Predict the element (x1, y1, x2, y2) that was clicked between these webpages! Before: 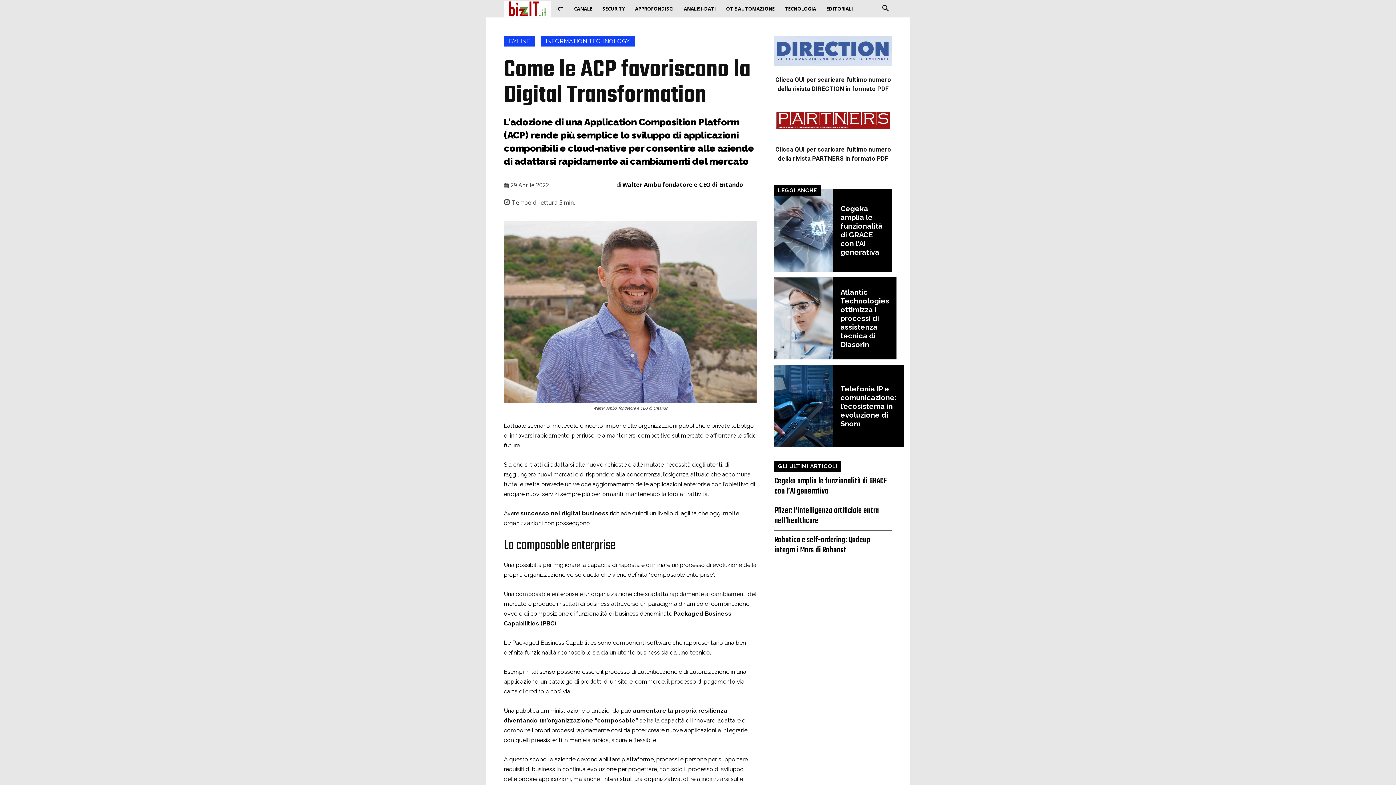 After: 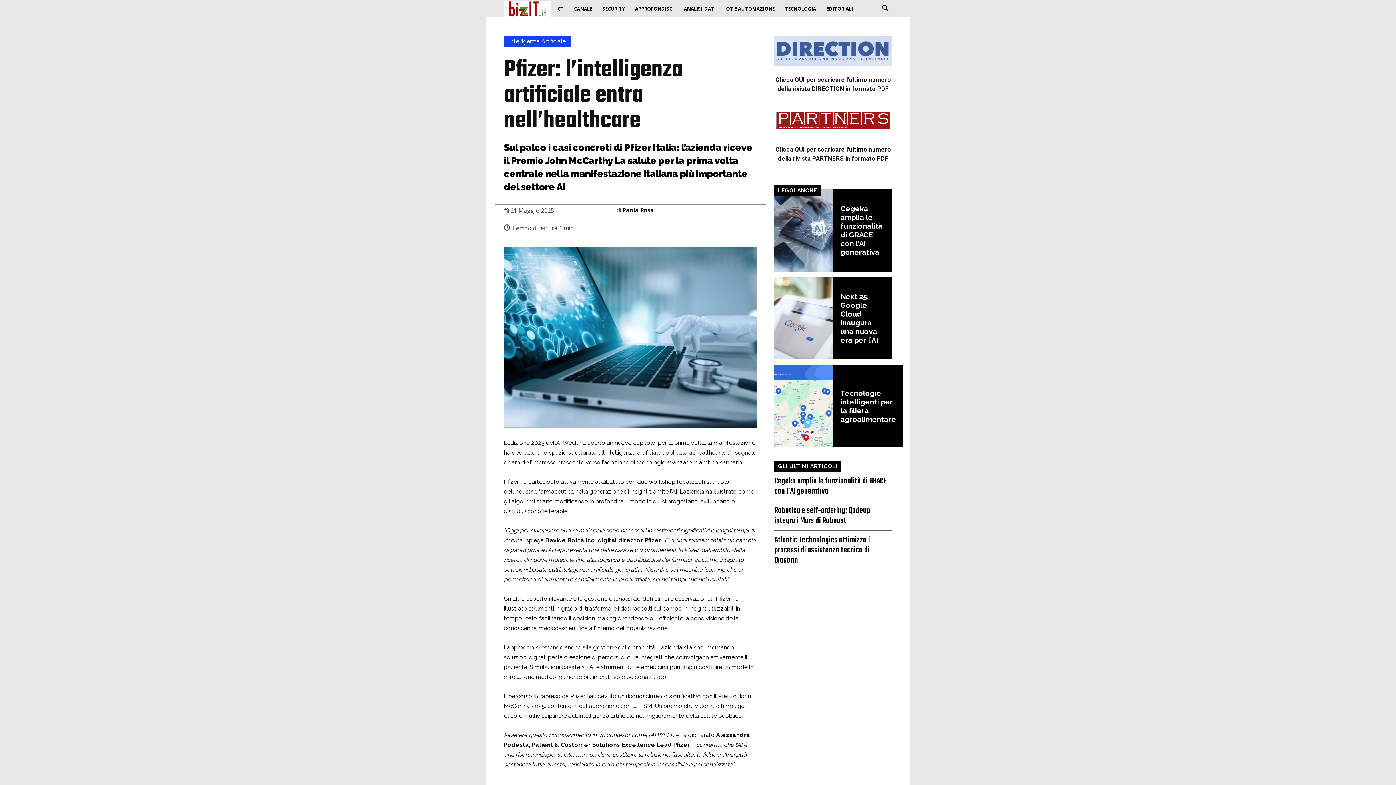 Action: bbox: (774, 504, 879, 527) label: Pfizer: l’intelligenza artificiale entra nell’healthcare